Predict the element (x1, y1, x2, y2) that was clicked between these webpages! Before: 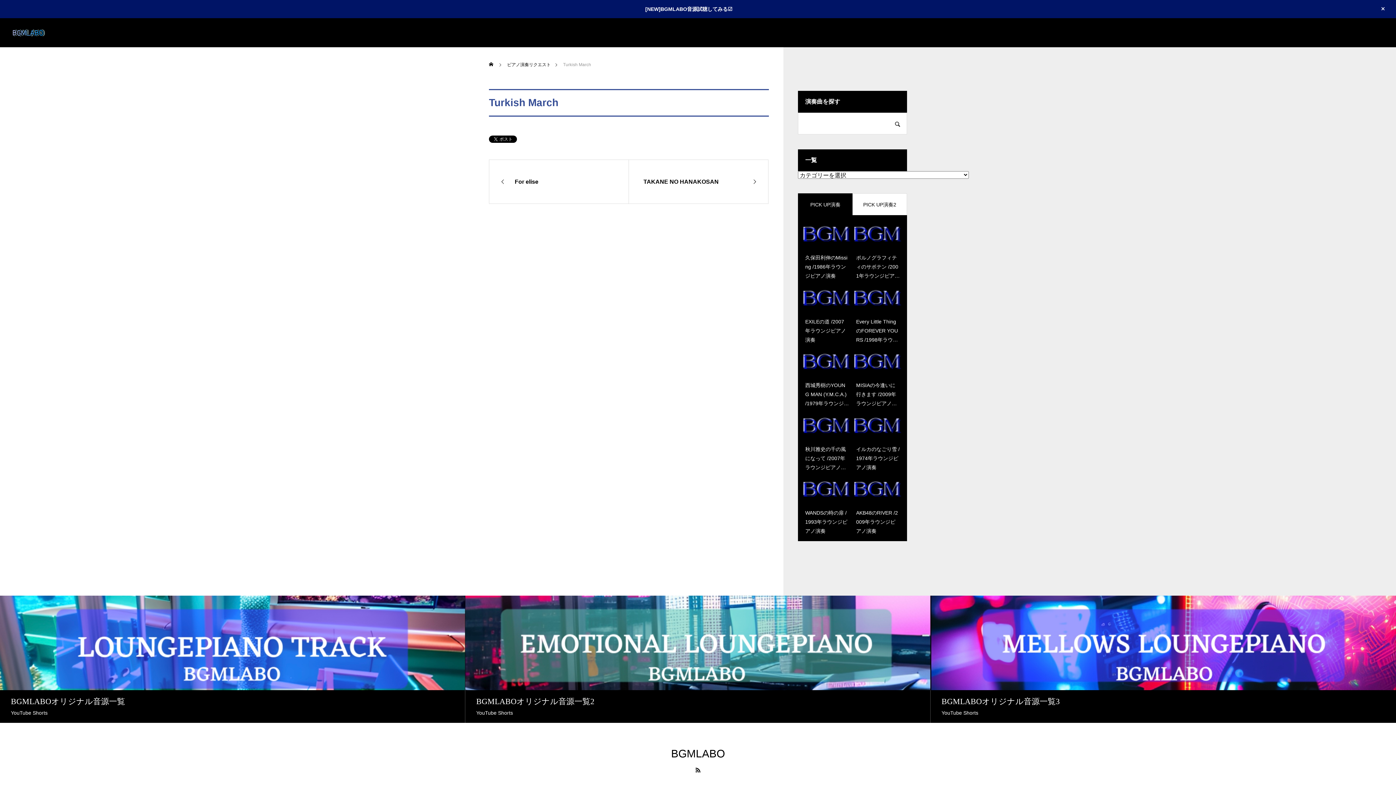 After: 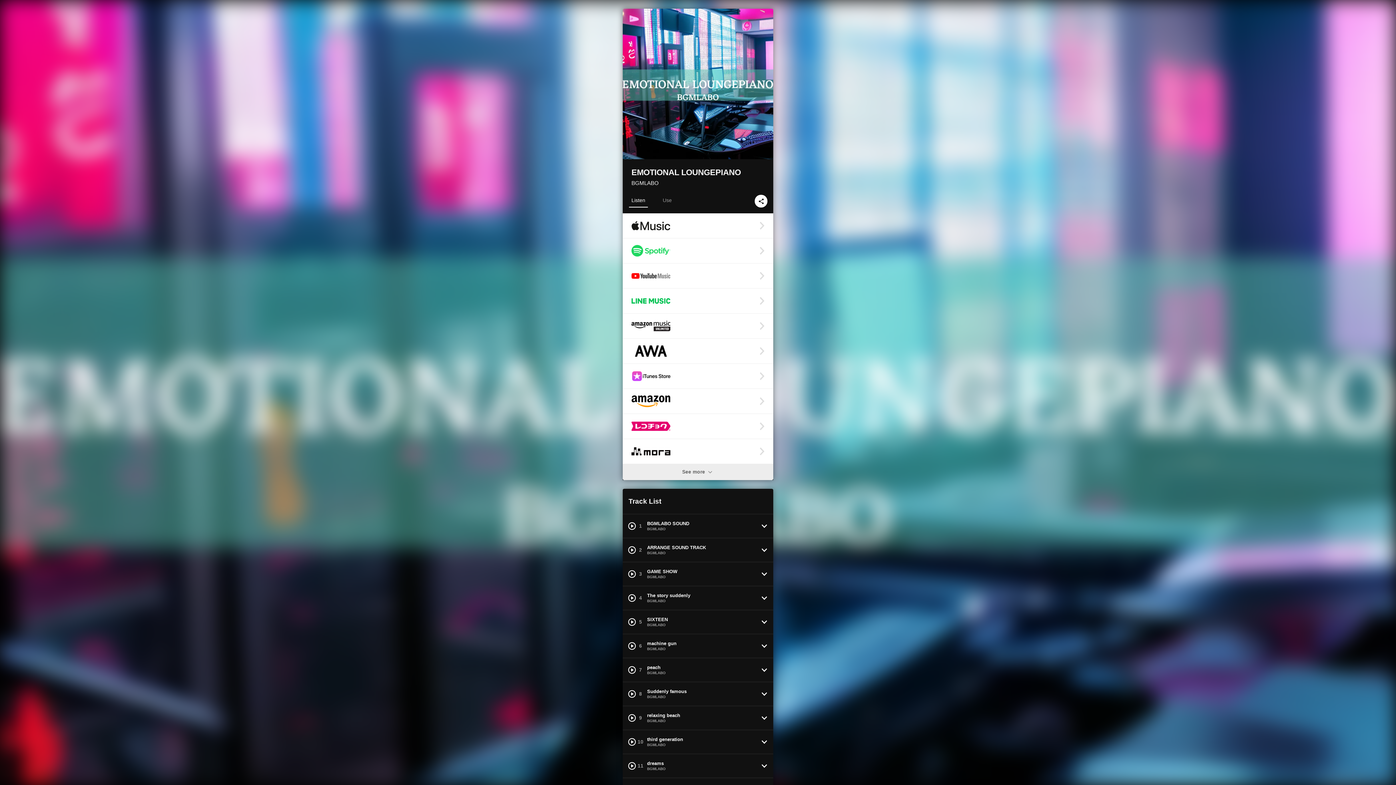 Action: bbox: (465, 596, 930, 723) label: BGMLABOオリジナル音源一覧2

YouTube Shorts